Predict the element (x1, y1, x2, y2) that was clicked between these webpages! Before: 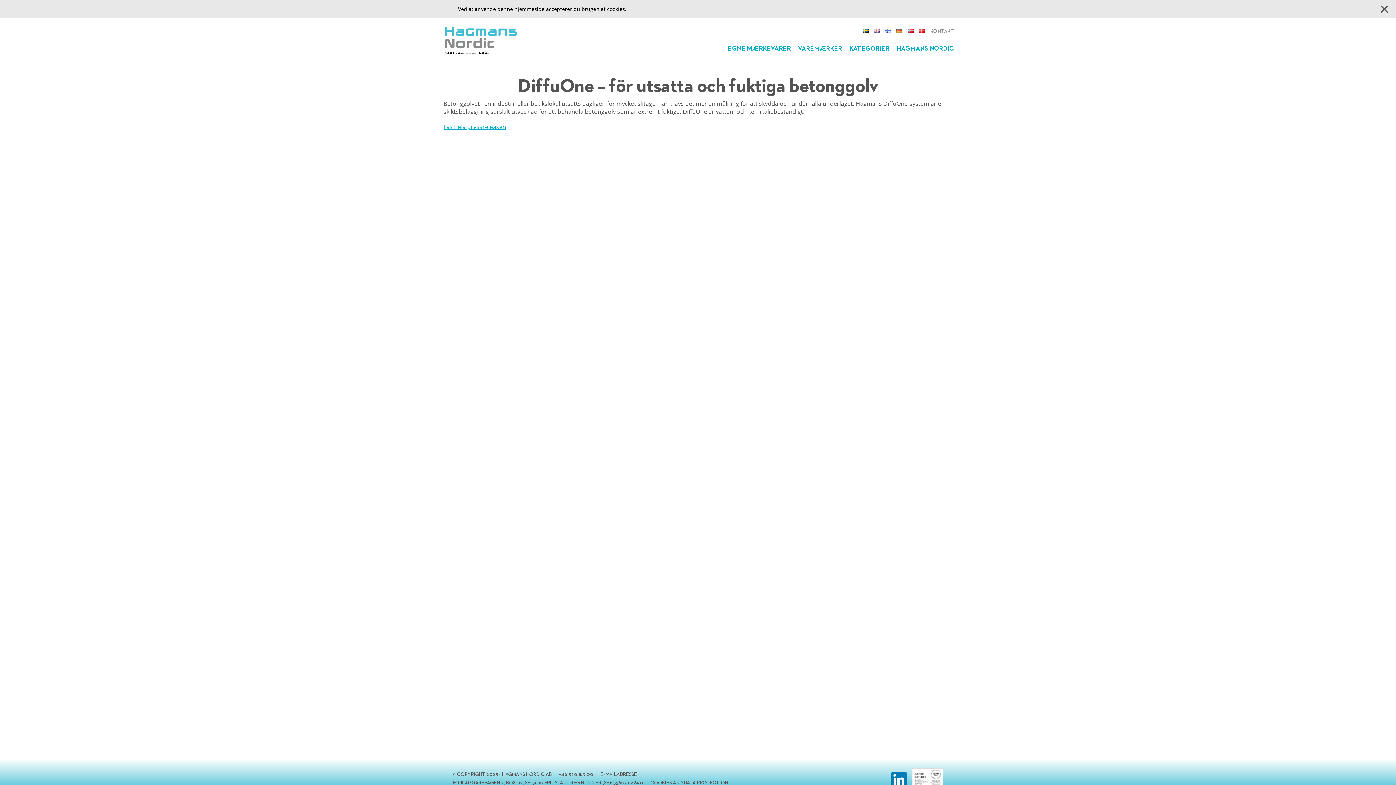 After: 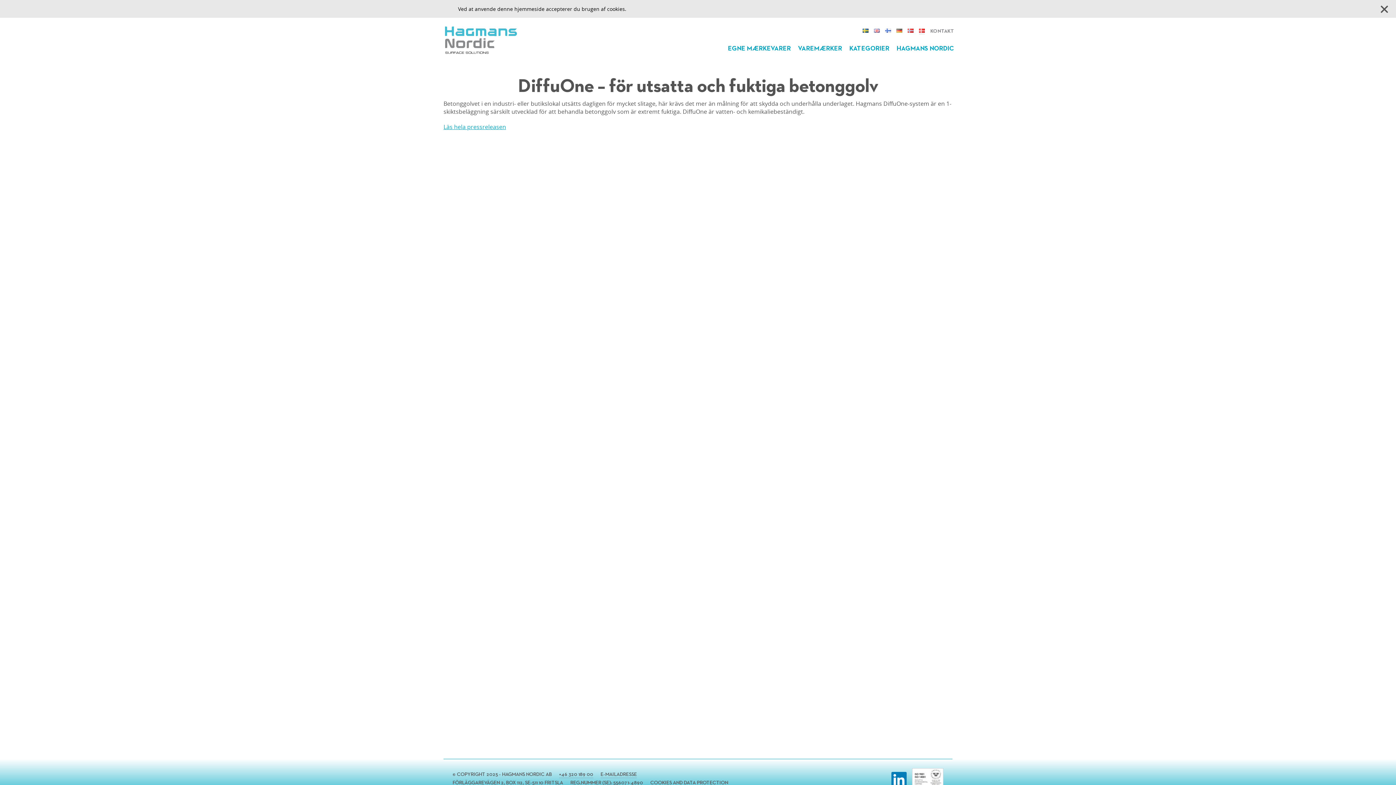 Action: bbox: (443, 122, 506, 130) label: Läs hela pressreleasen